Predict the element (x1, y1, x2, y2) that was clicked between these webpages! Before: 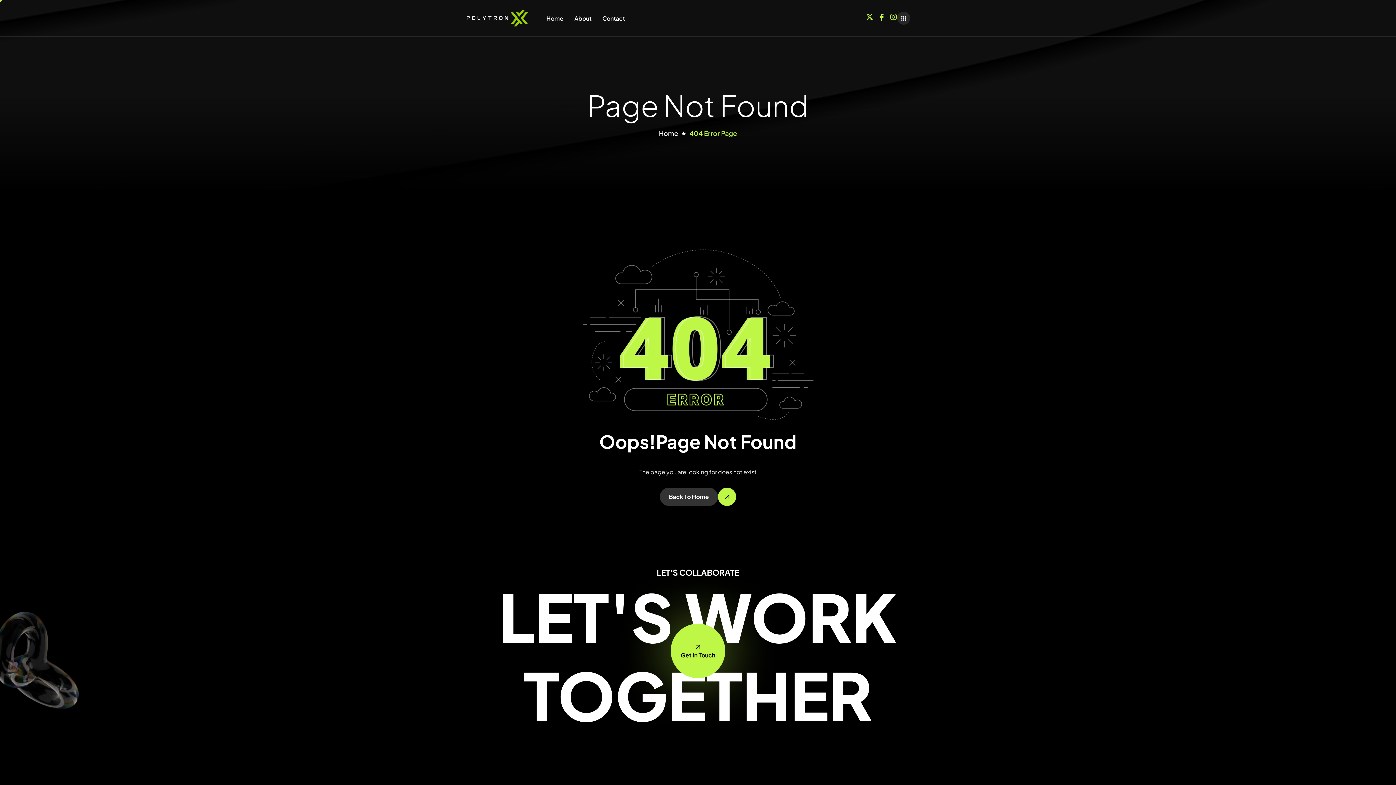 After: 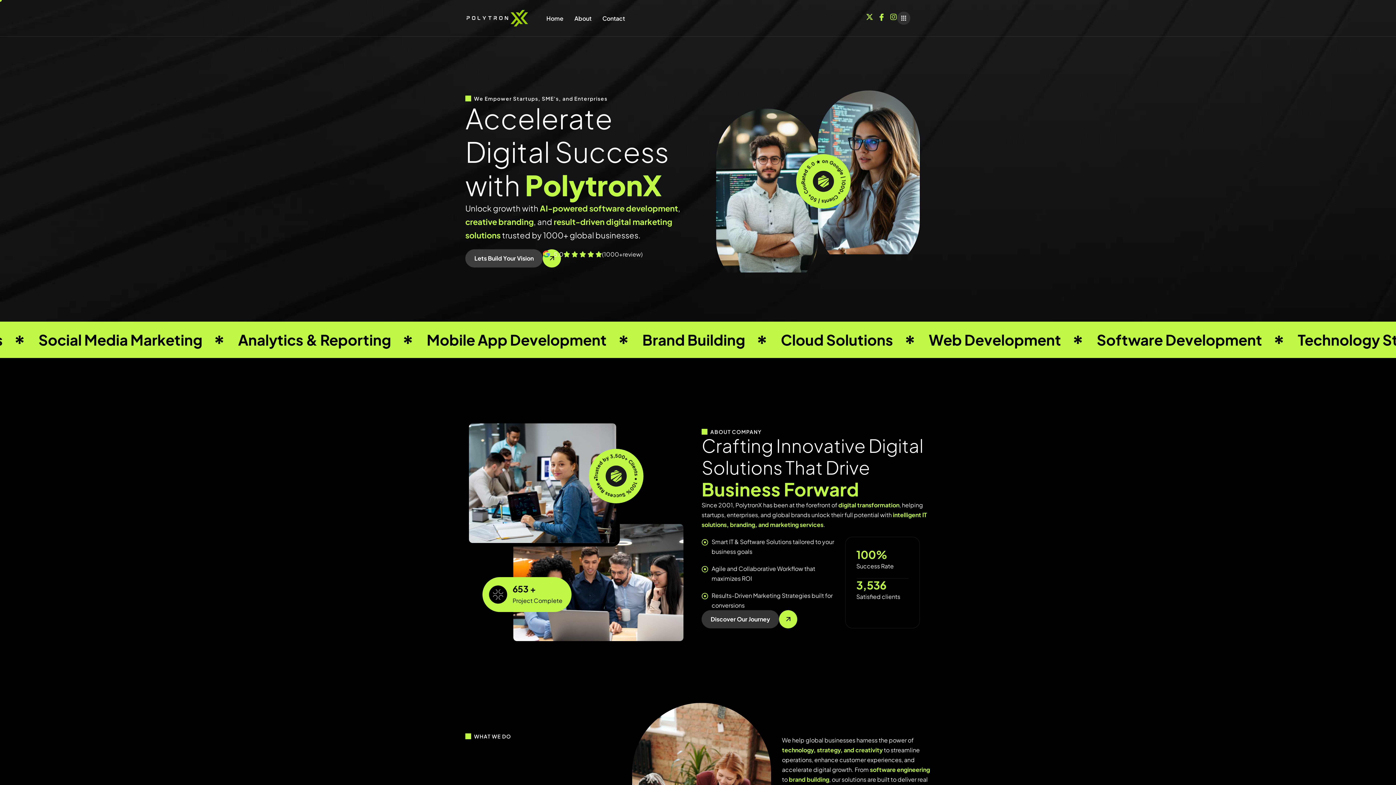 Action: bbox: (660, 488, 718, 506) label: Back To Home